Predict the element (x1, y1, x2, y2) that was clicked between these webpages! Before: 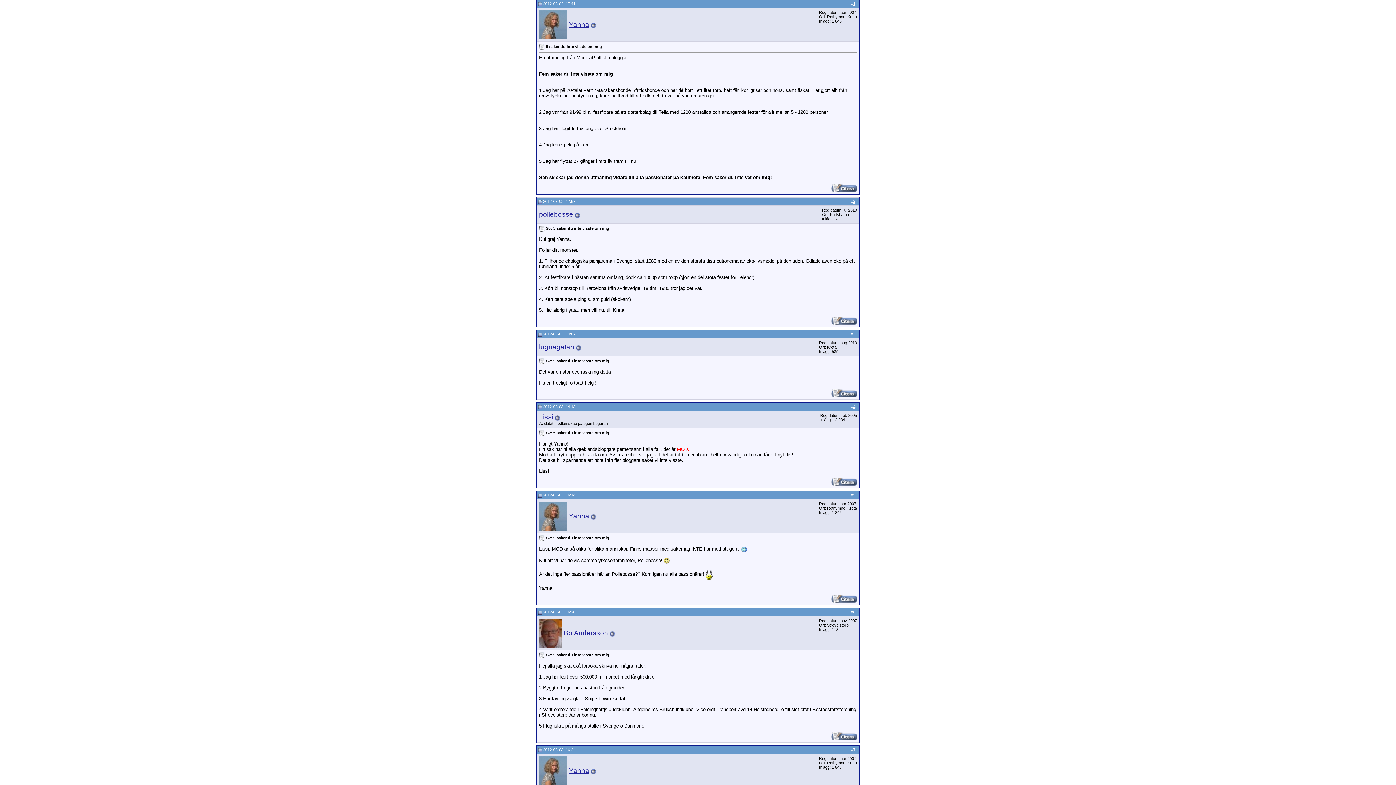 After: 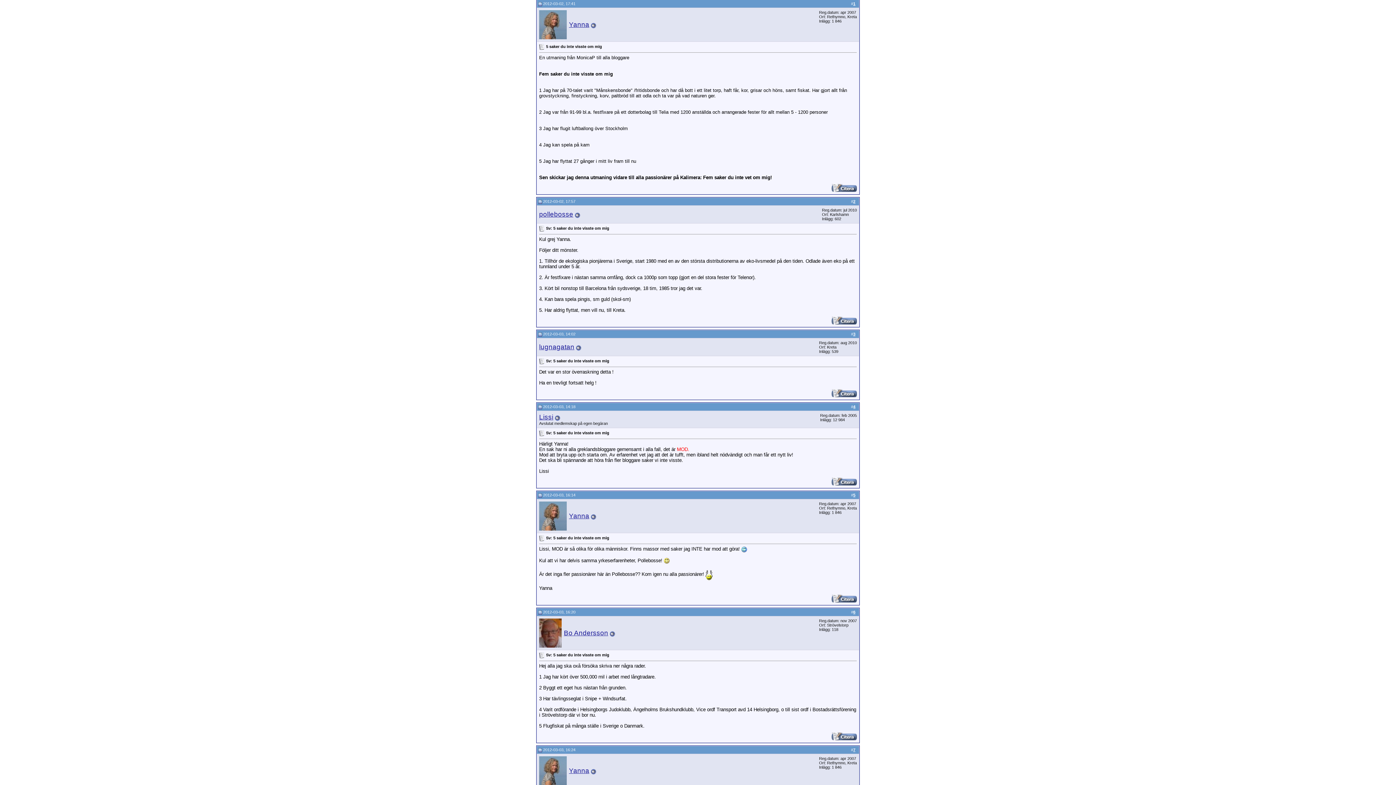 Action: label: 7 bbox: (853, 748, 855, 752)